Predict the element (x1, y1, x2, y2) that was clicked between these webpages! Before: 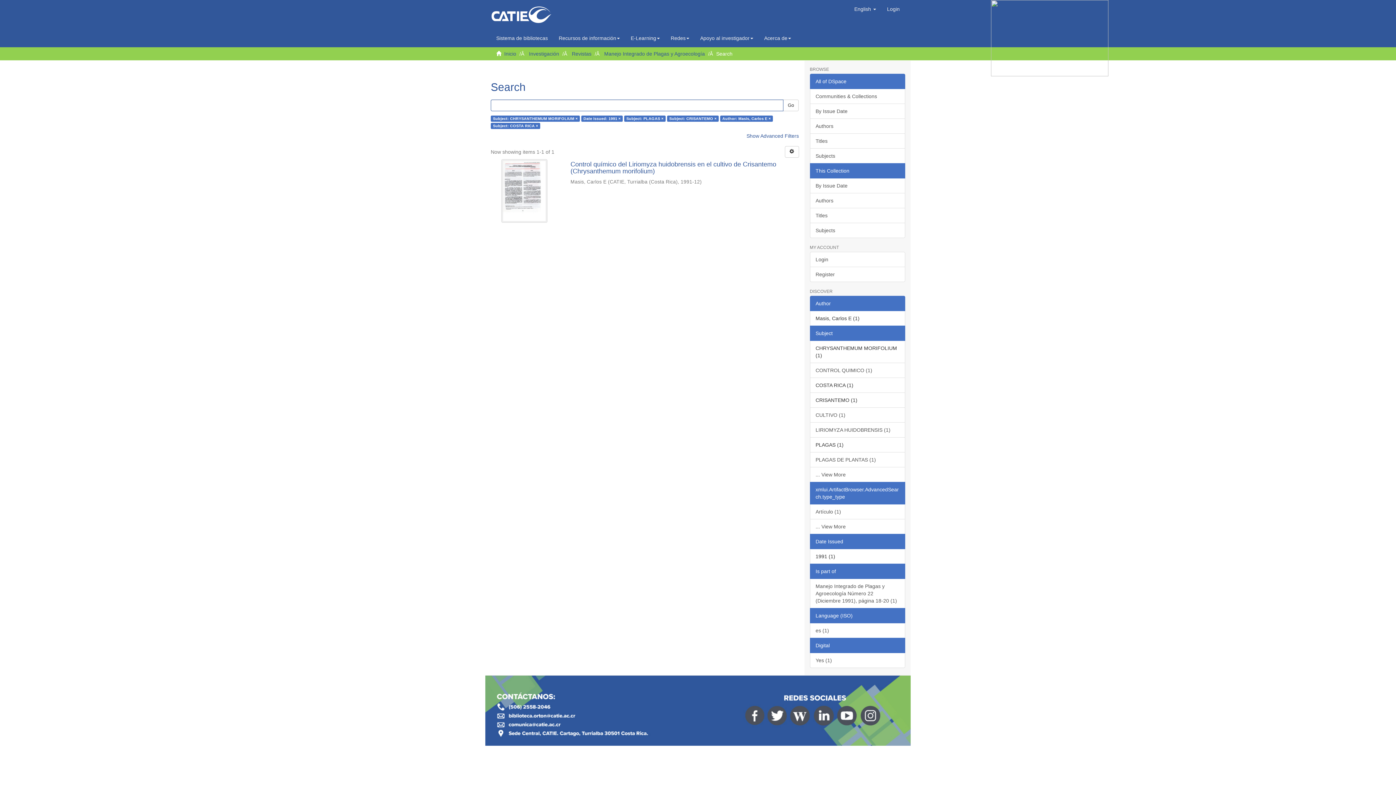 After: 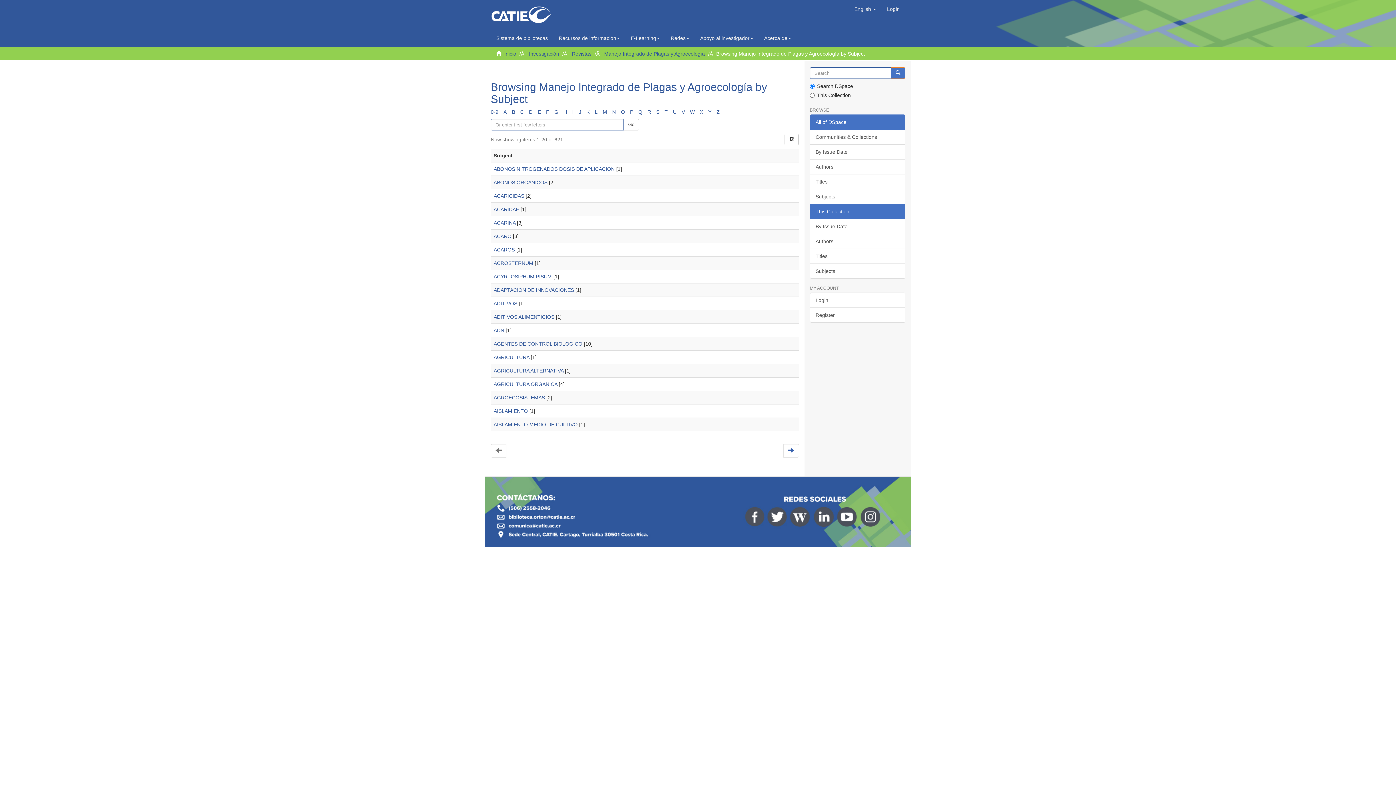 Action: bbox: (810, 222, 905, 238) label: Subjects